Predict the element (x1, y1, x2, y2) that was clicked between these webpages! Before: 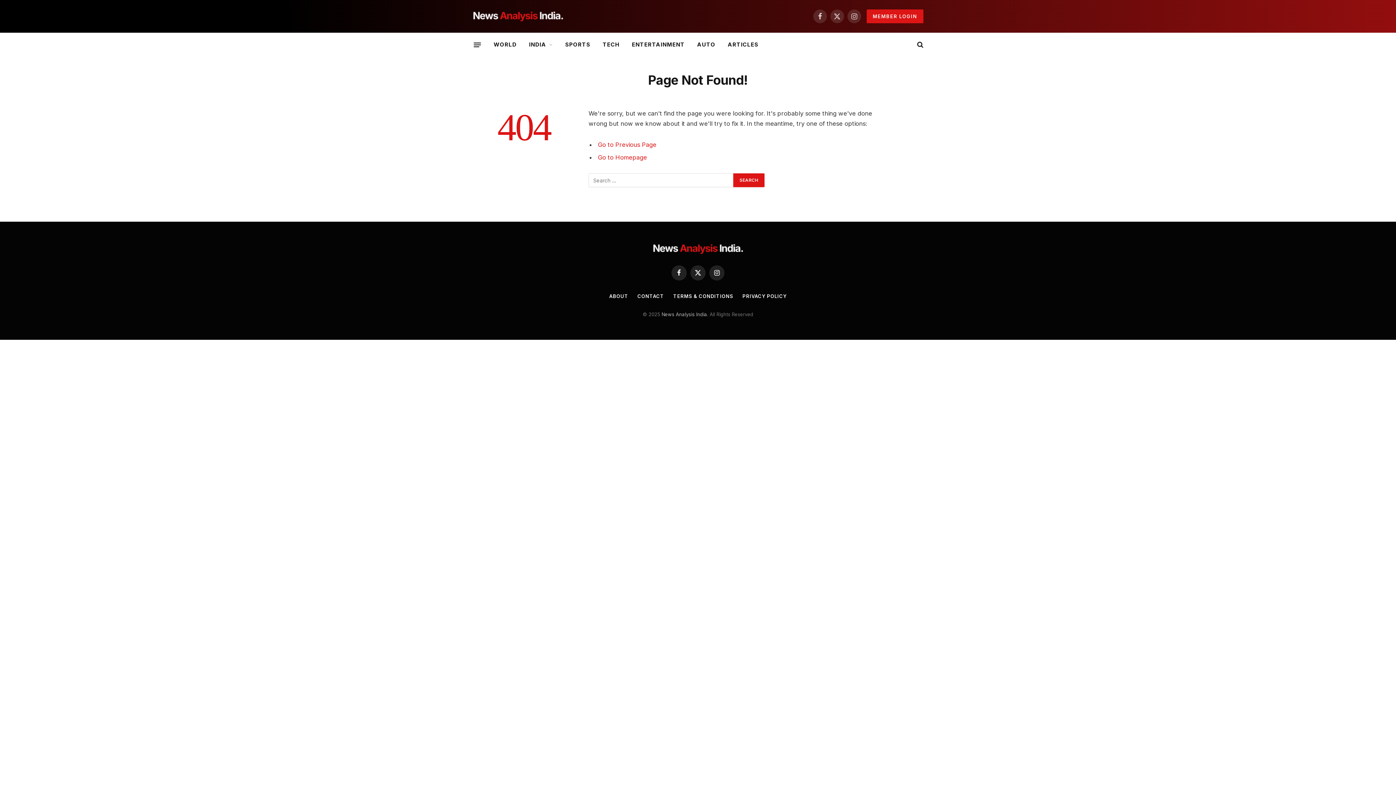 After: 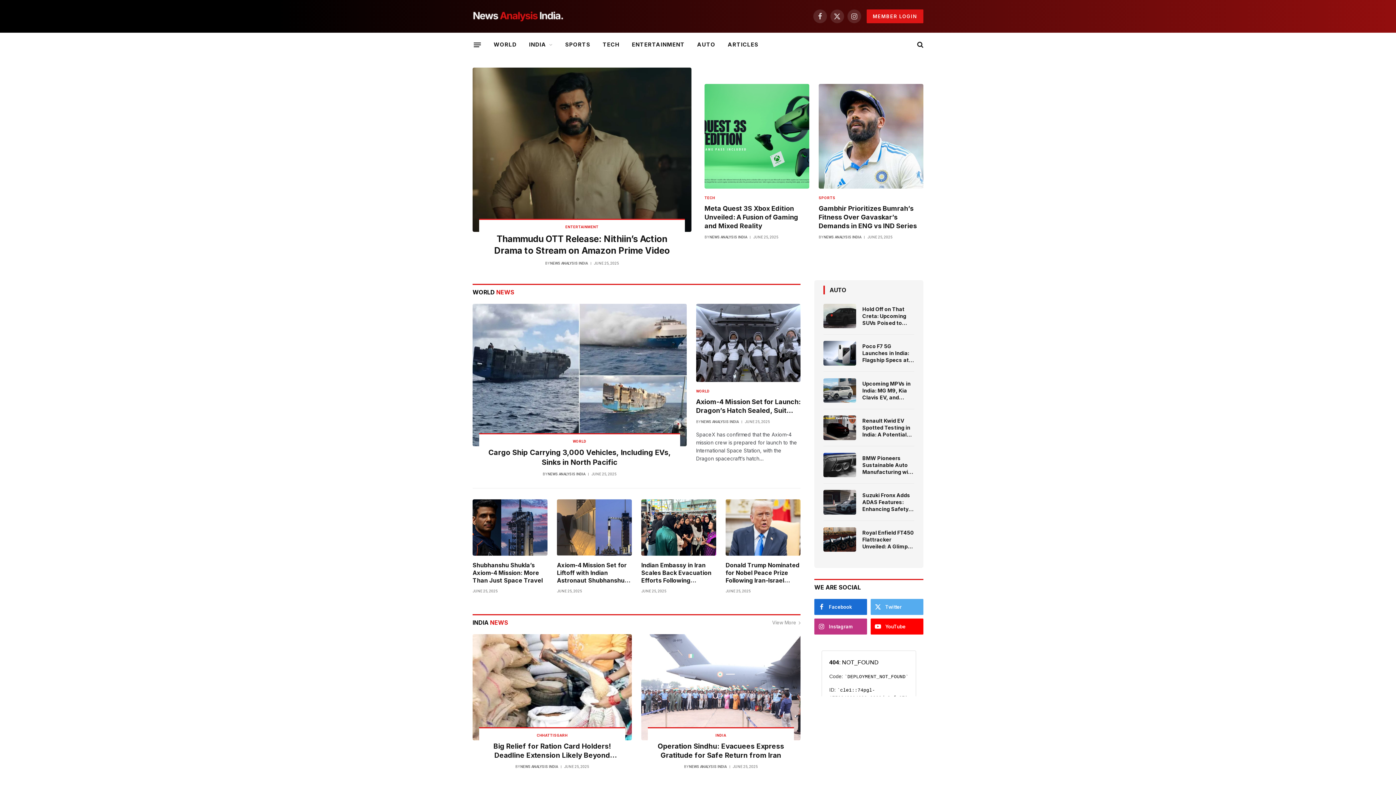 Action: bbox: (472, 7, 563, 25)